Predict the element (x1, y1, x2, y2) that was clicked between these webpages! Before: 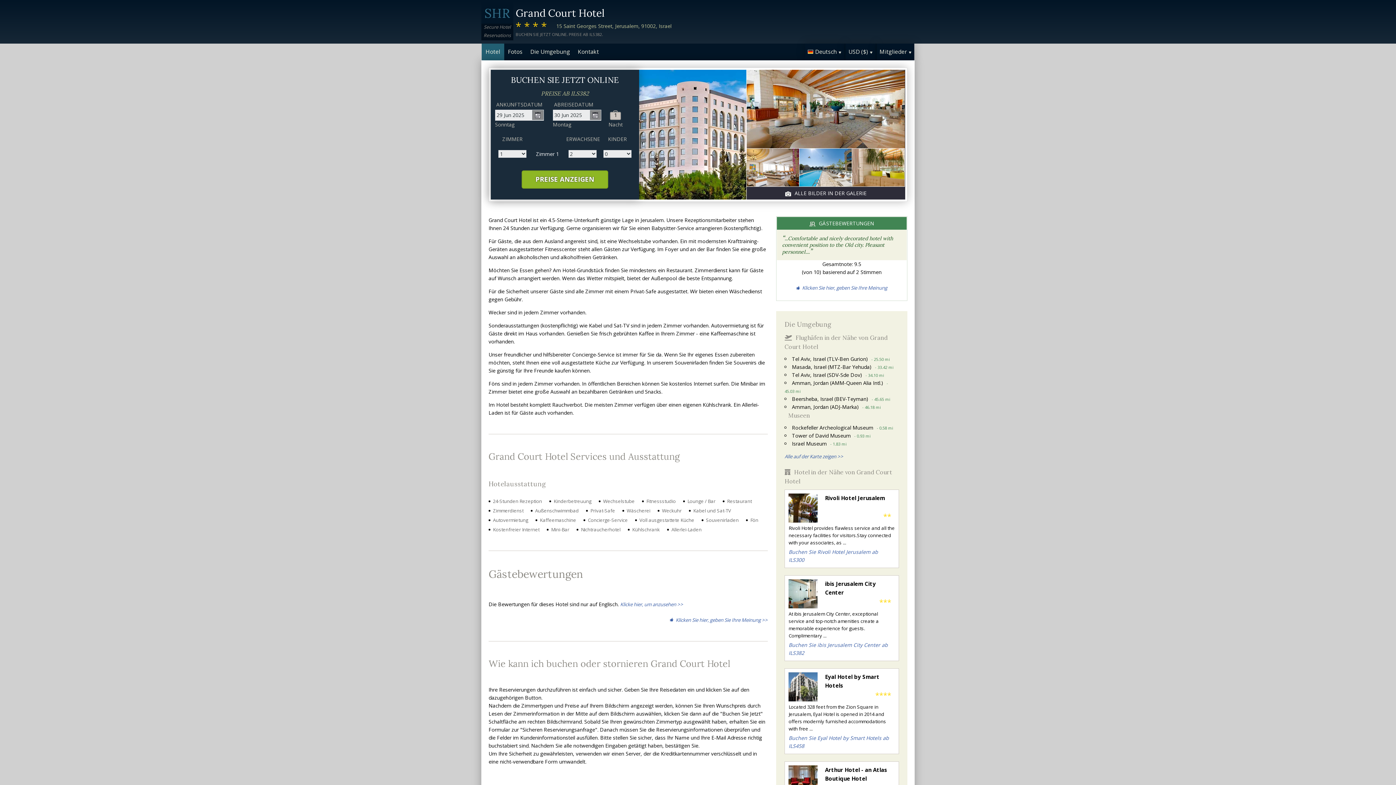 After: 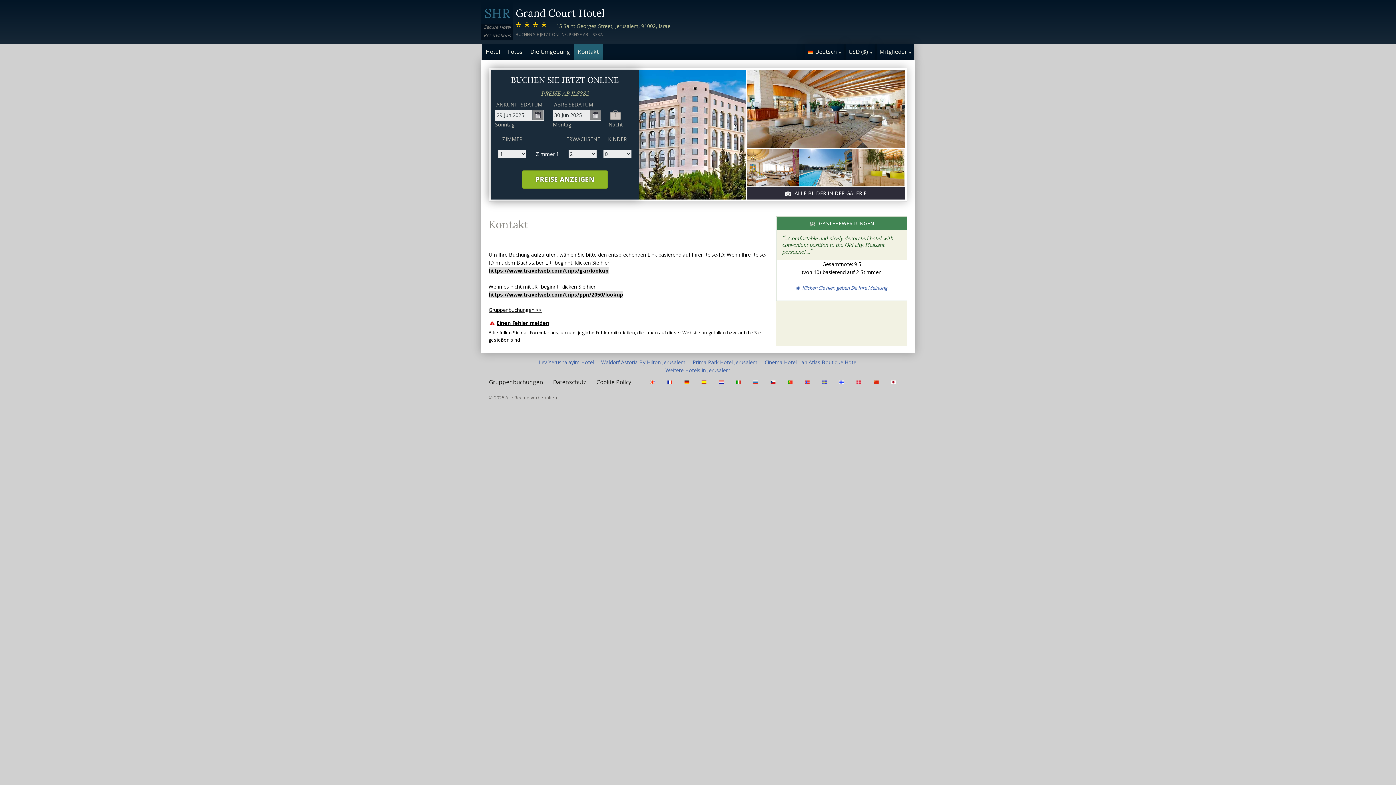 Action: bbox: (574, 44, 602, 59) label: Kontakt